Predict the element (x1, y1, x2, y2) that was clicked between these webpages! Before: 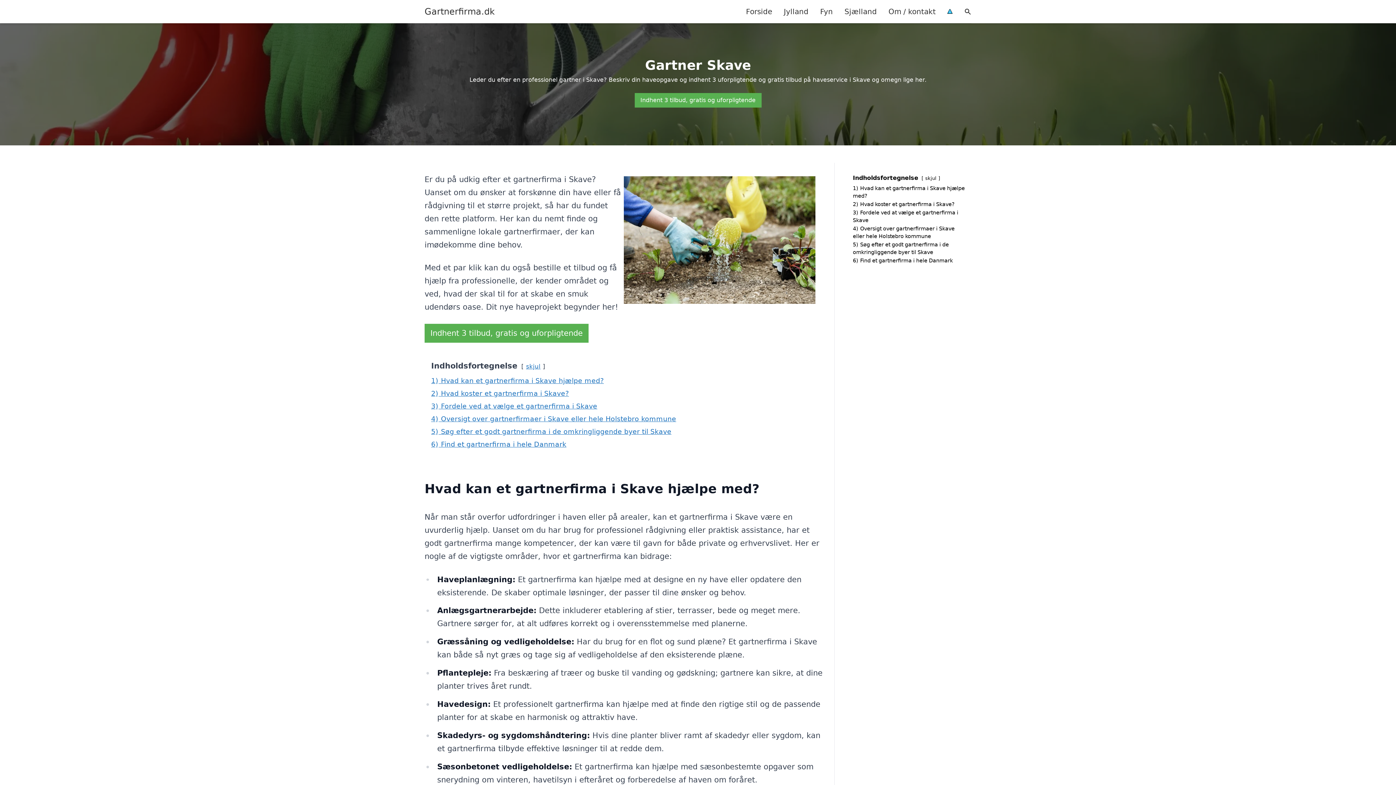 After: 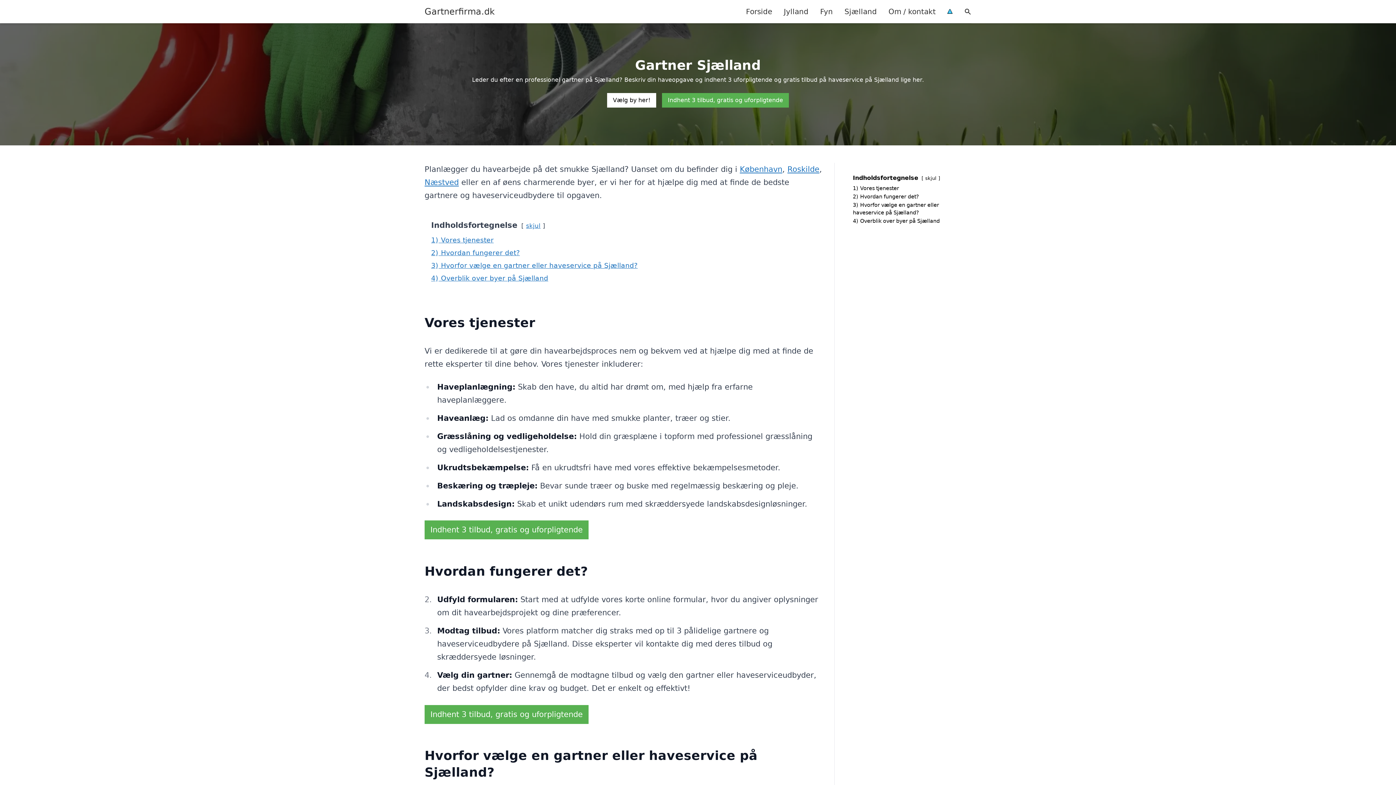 Action: bbox: (838, 0, 882, 22) label: Sjælland